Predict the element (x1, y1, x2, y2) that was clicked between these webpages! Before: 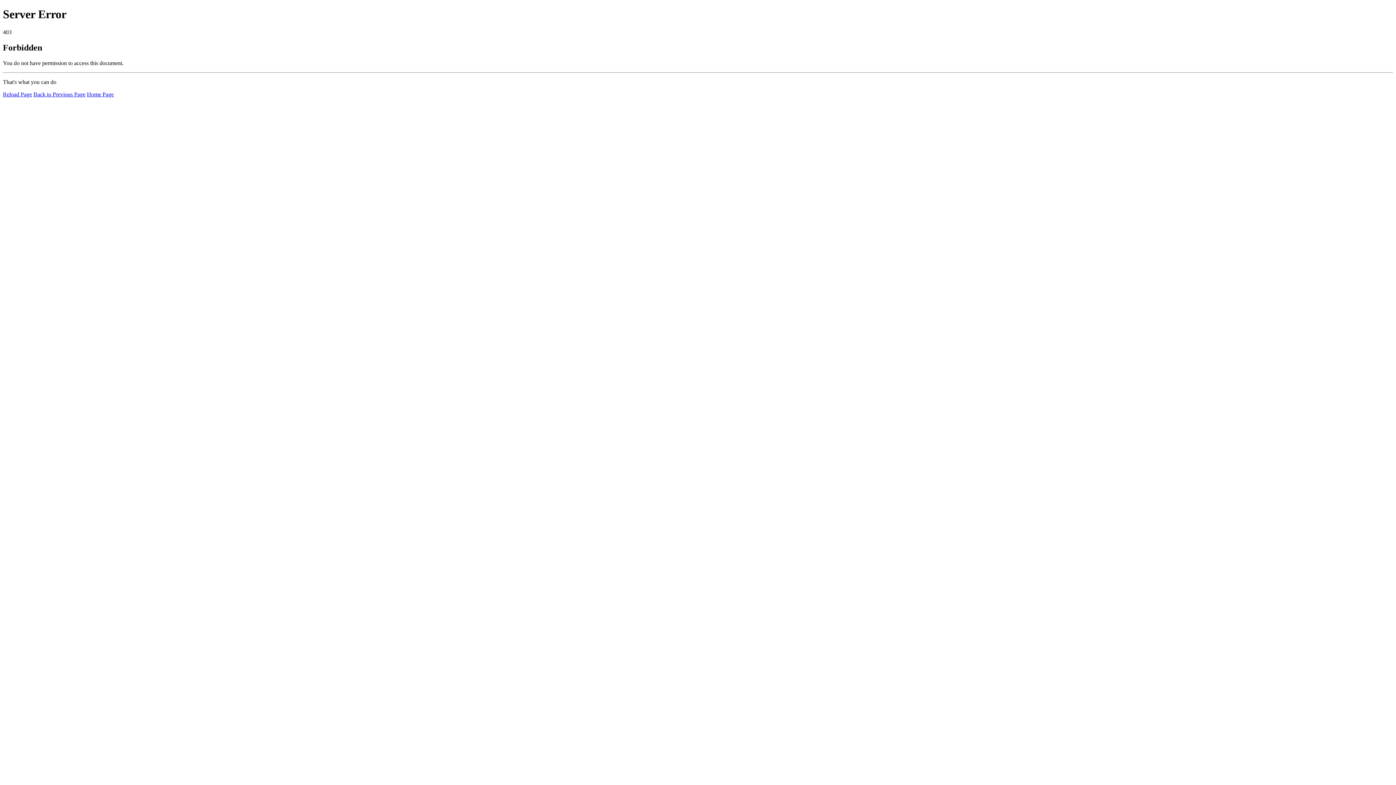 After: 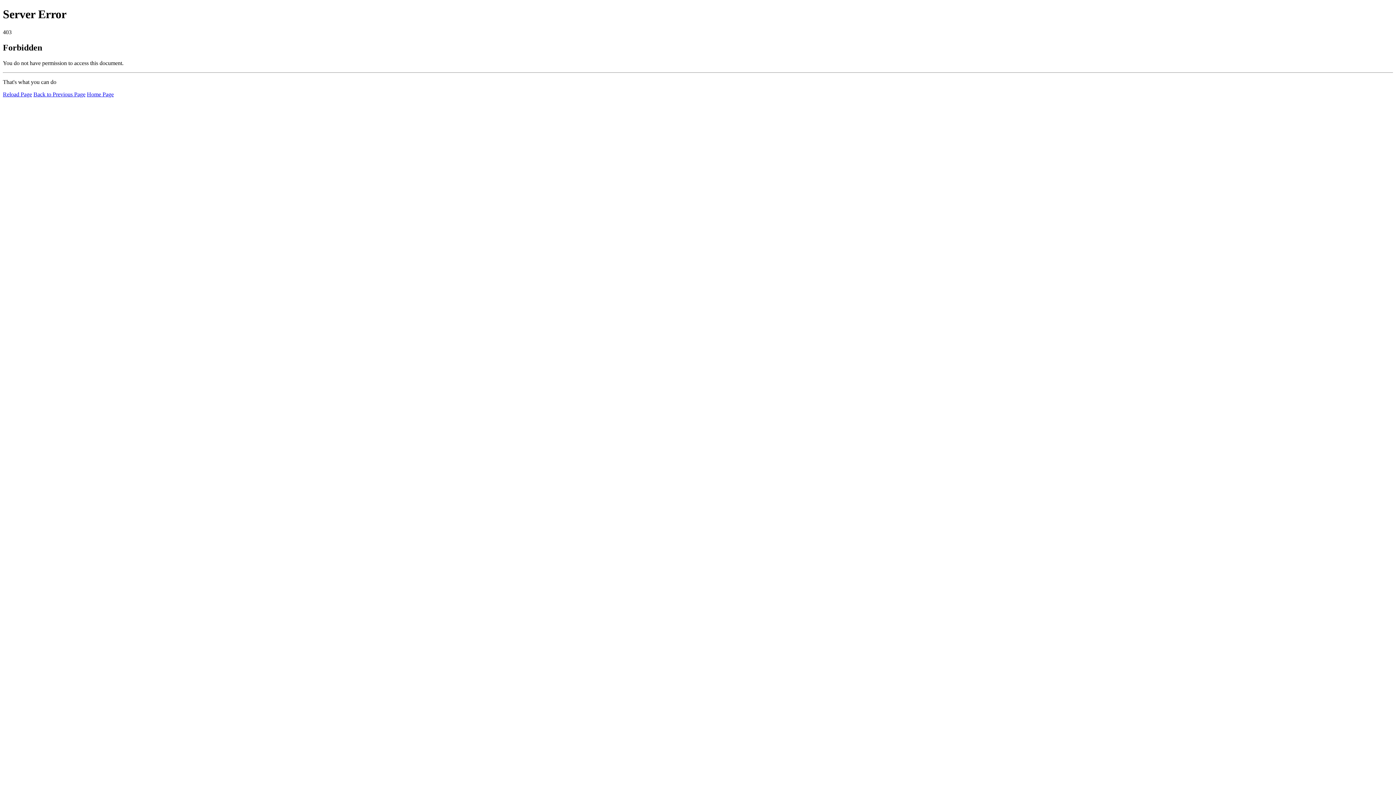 Action: bbox: (2, 91, 32, 97) label: Reload Page